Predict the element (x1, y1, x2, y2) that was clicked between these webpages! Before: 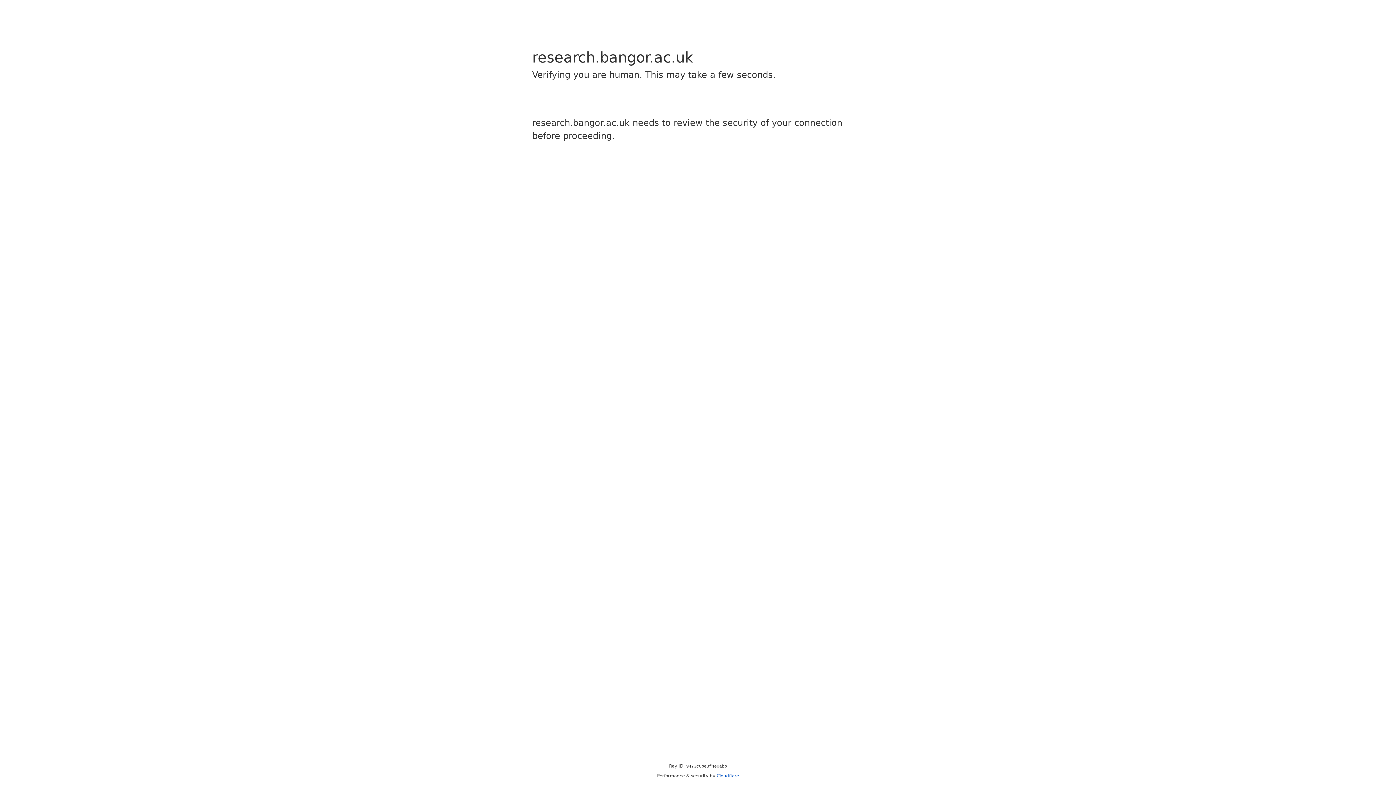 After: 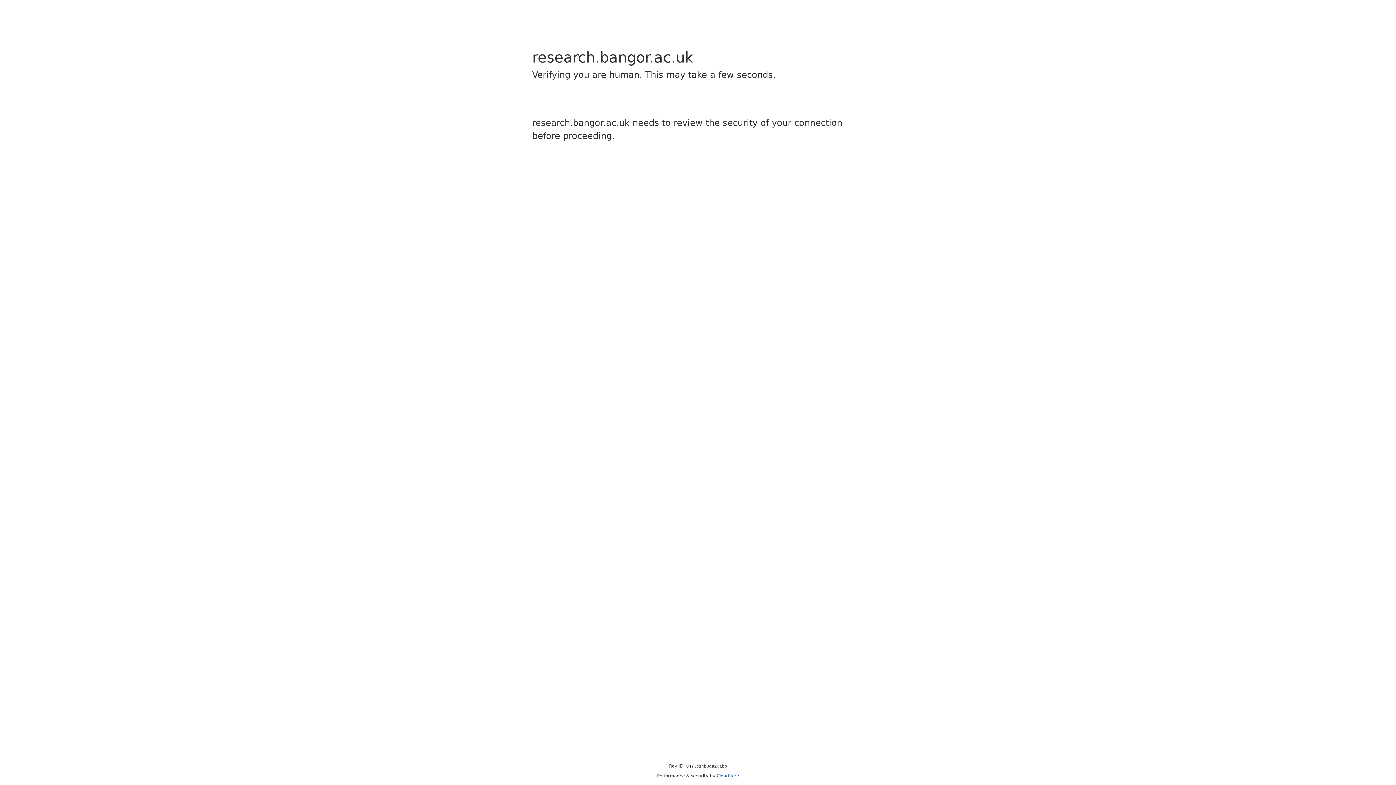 Action: label: Cloudflare bbox: (716, 773, 739, 778)